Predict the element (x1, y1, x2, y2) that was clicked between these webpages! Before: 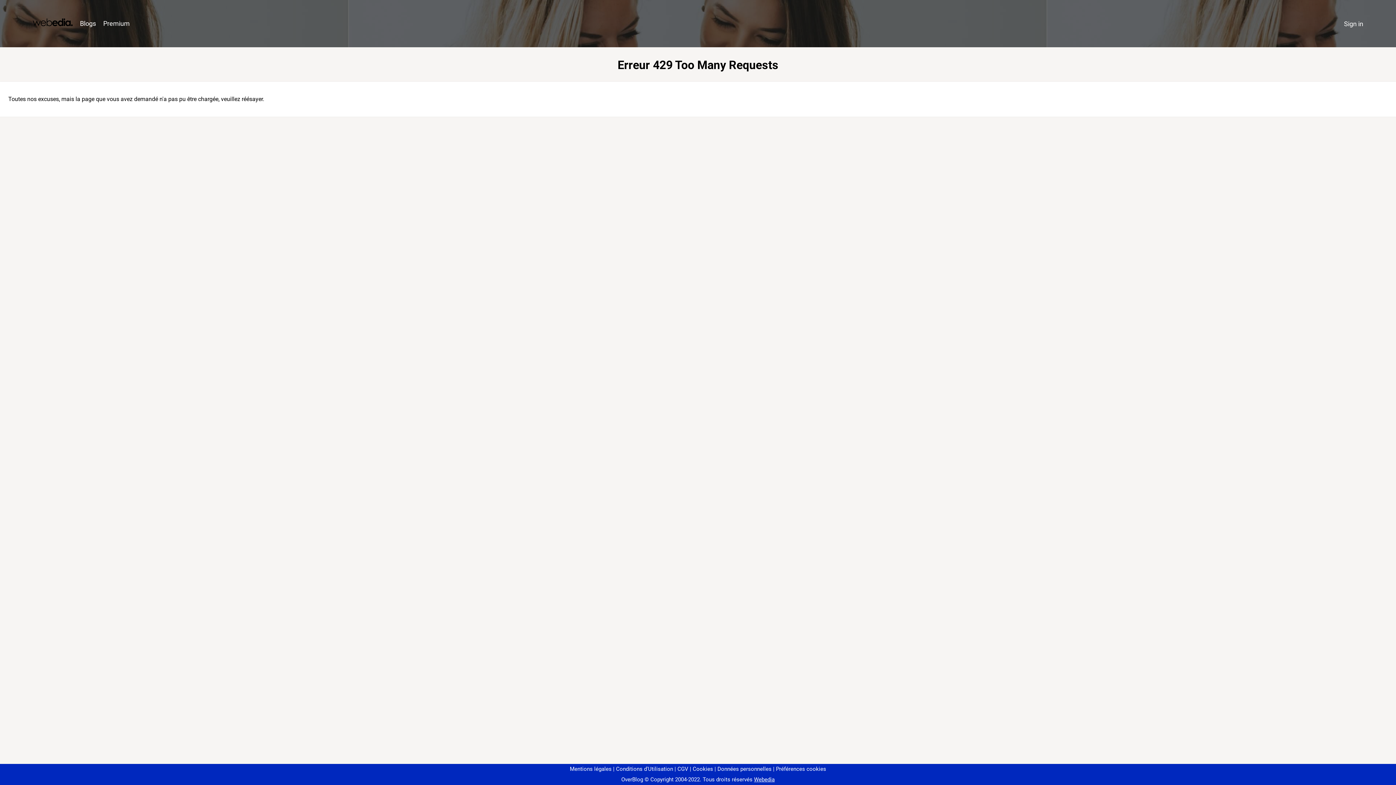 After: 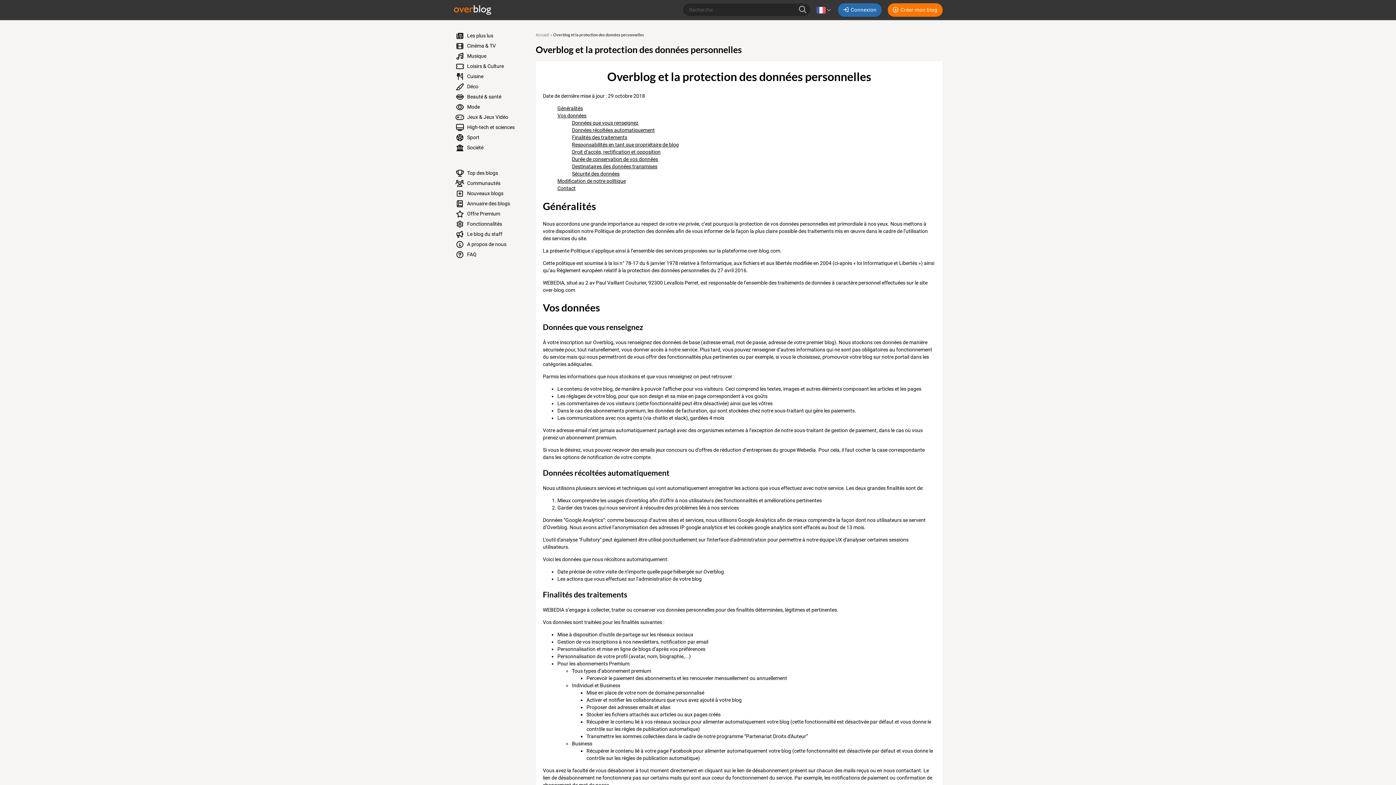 Action: bbox: (714, 766, 771, 772) label: Données personnelles